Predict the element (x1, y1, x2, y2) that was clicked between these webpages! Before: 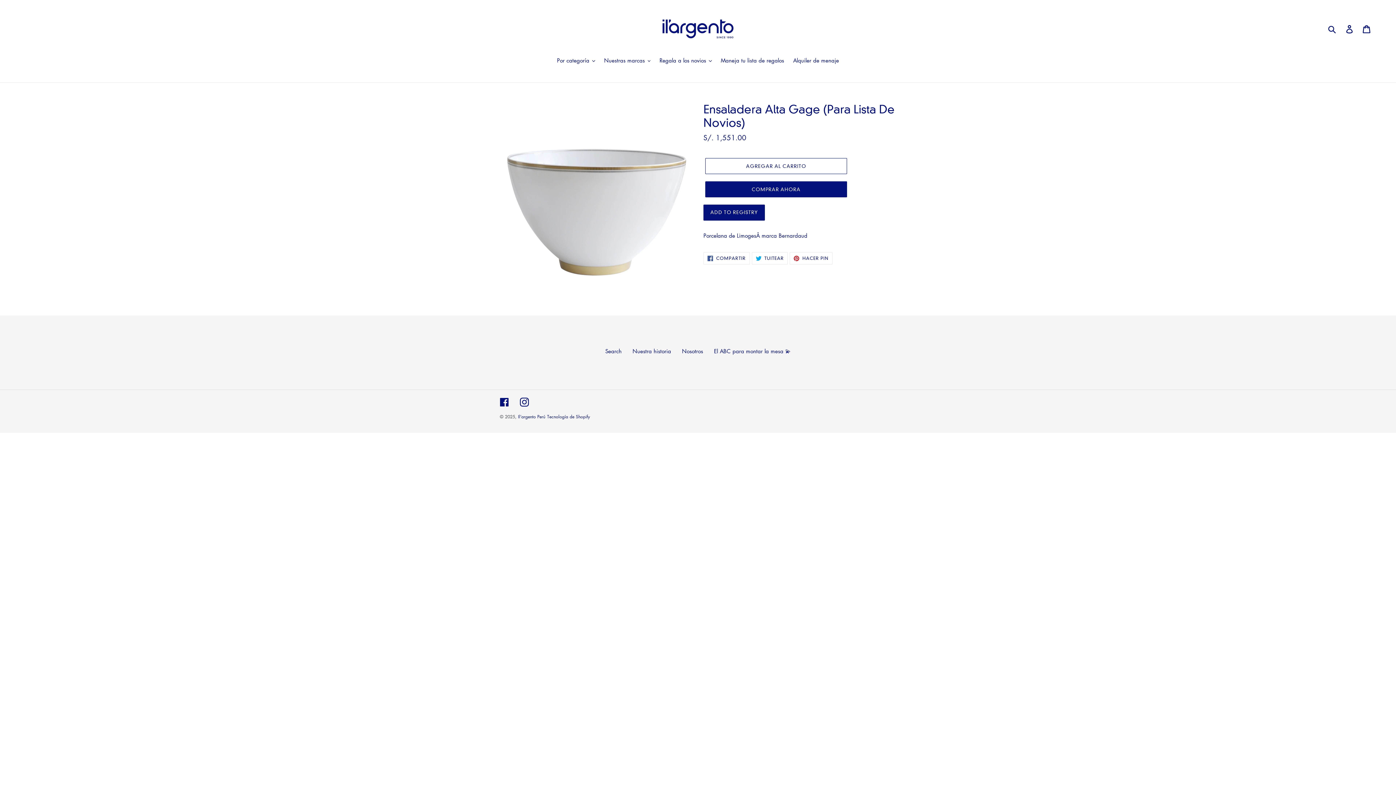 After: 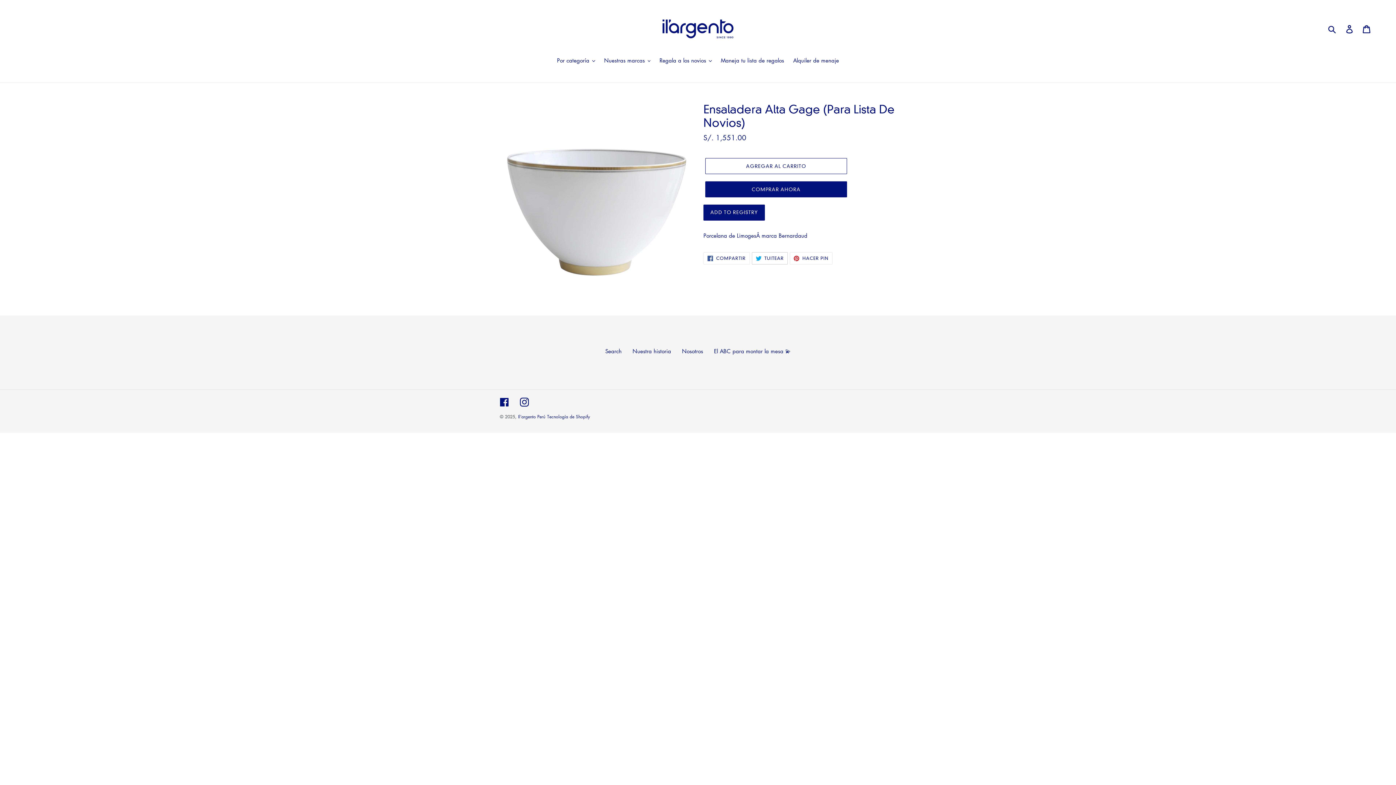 Action: label:  TUITEAR
TUITEAR EN TWITTER bbox: (751, 252, 788, 264)